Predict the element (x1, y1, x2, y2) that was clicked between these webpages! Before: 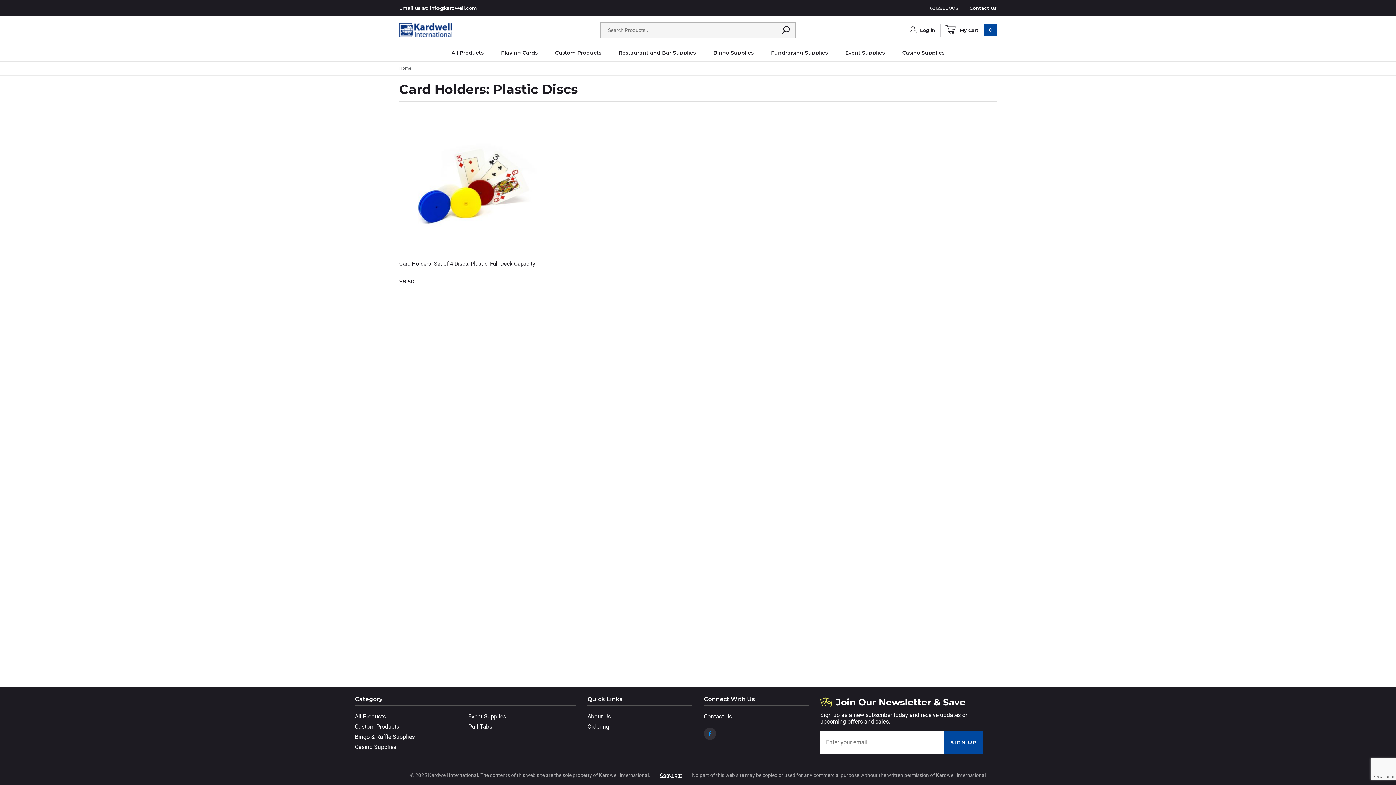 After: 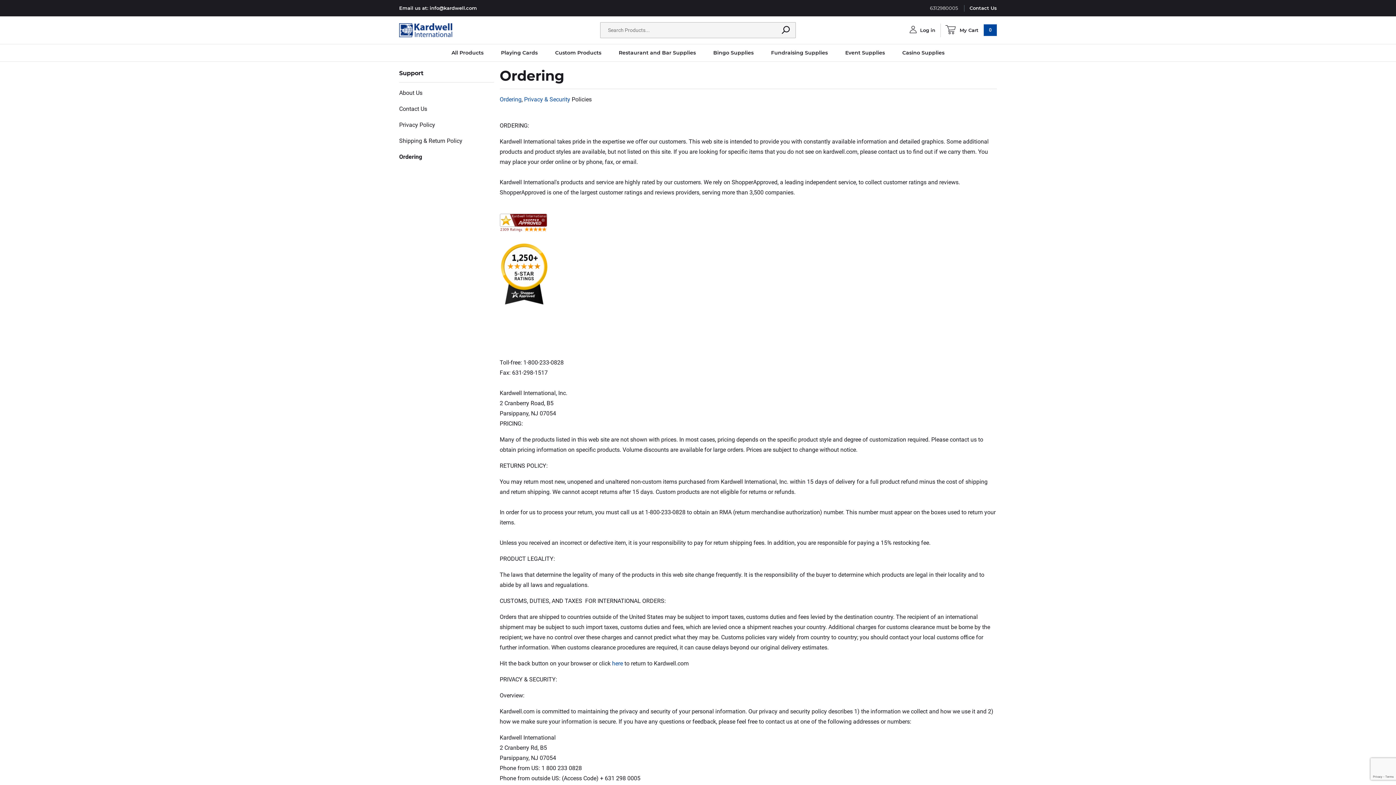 Action: label: Ordering bbox: (587, 722, 609, 732)